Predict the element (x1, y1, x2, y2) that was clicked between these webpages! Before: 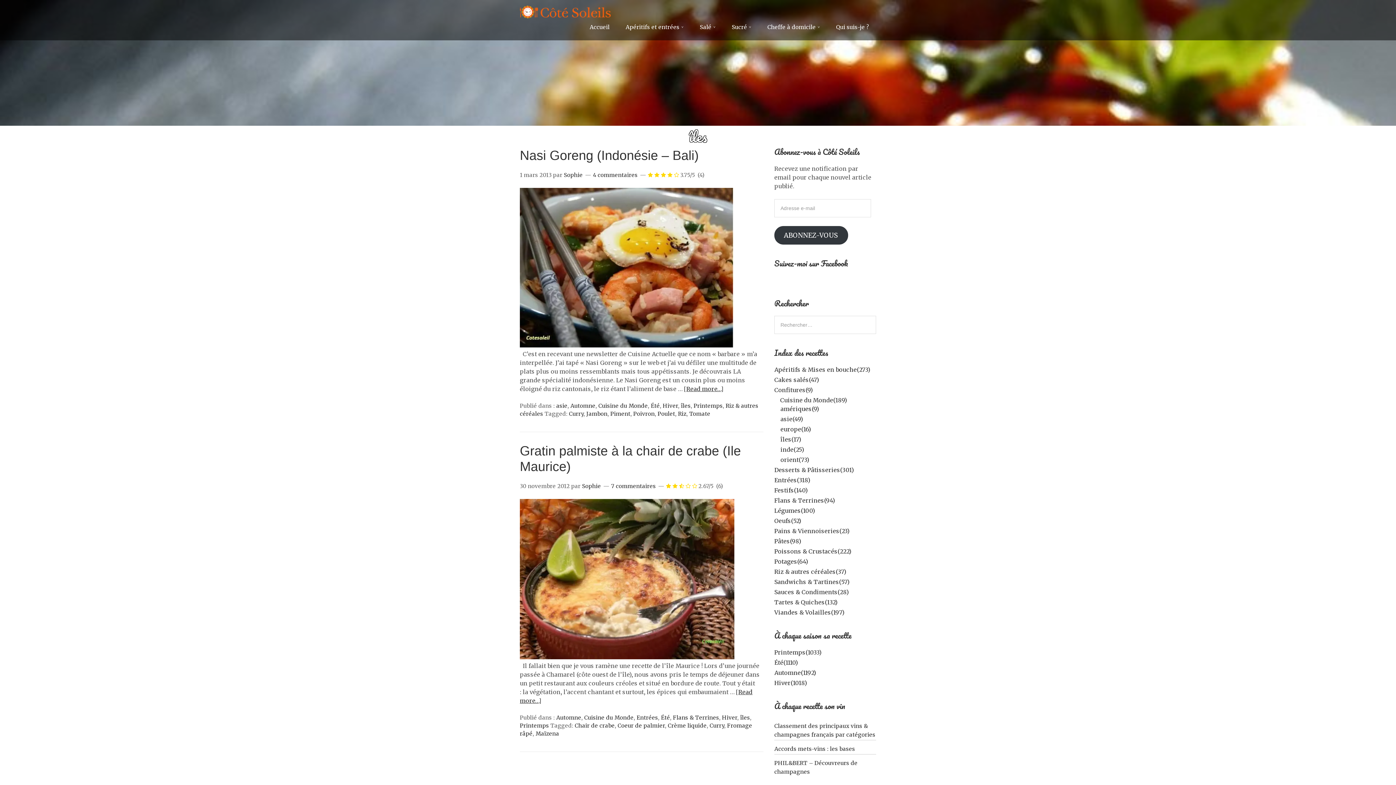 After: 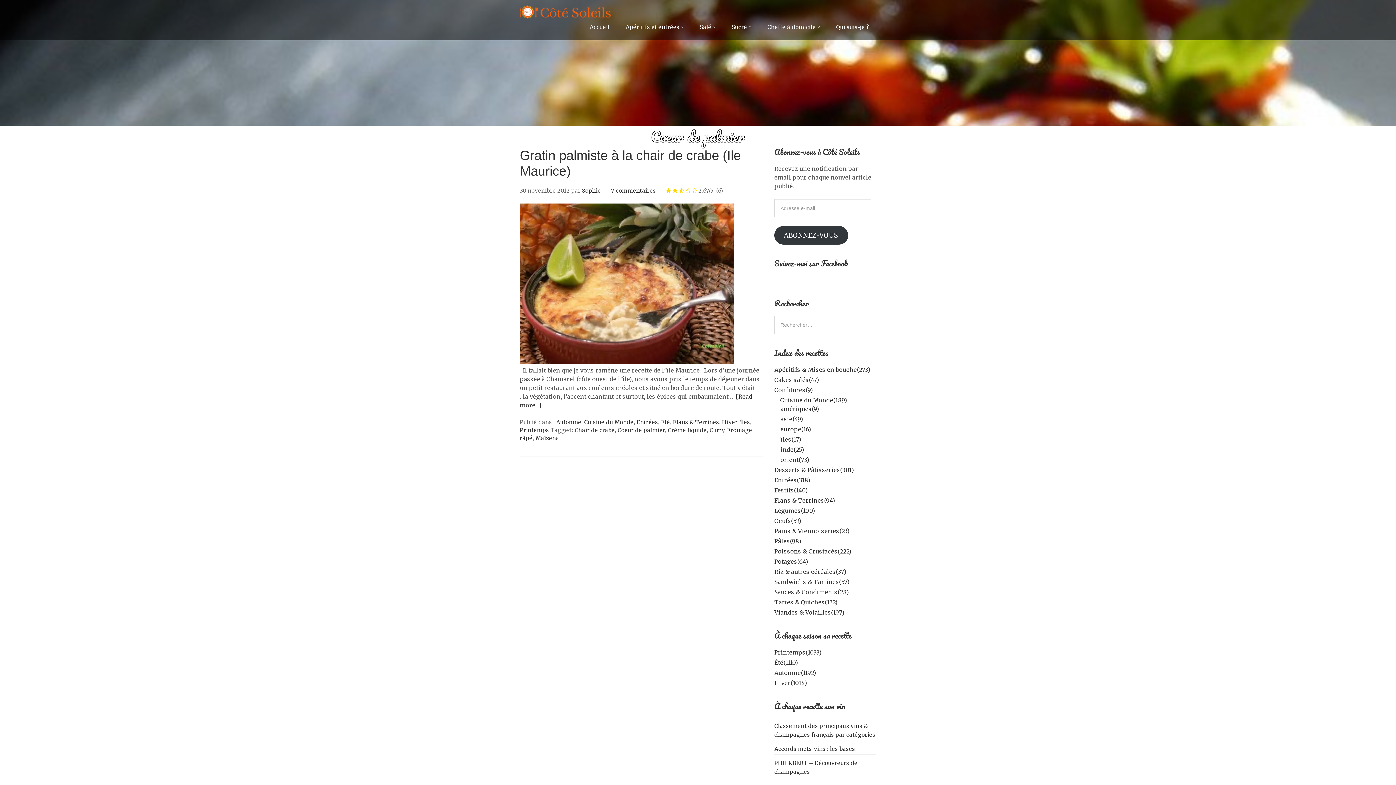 Action: label: Coeur de palmier bbox: (617, 722, 665, 729)